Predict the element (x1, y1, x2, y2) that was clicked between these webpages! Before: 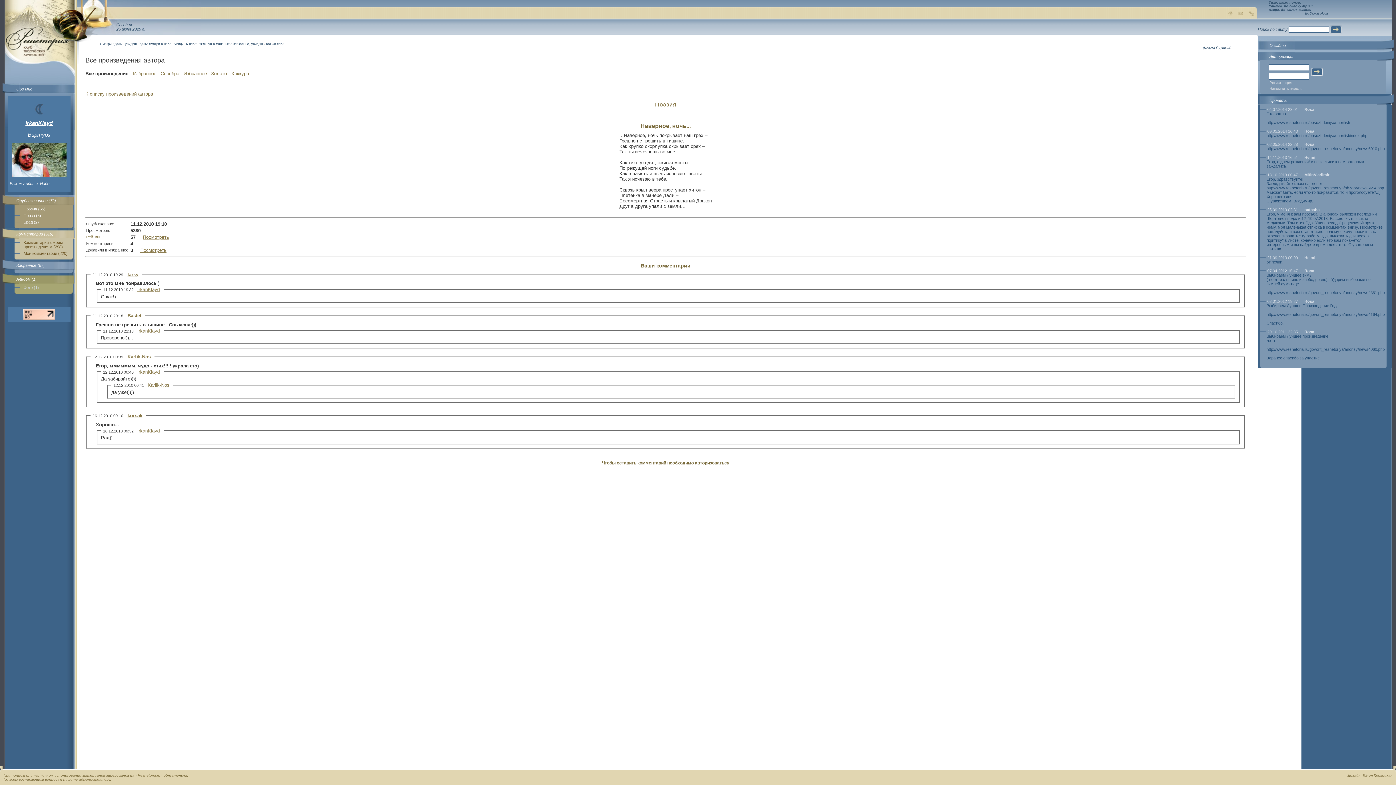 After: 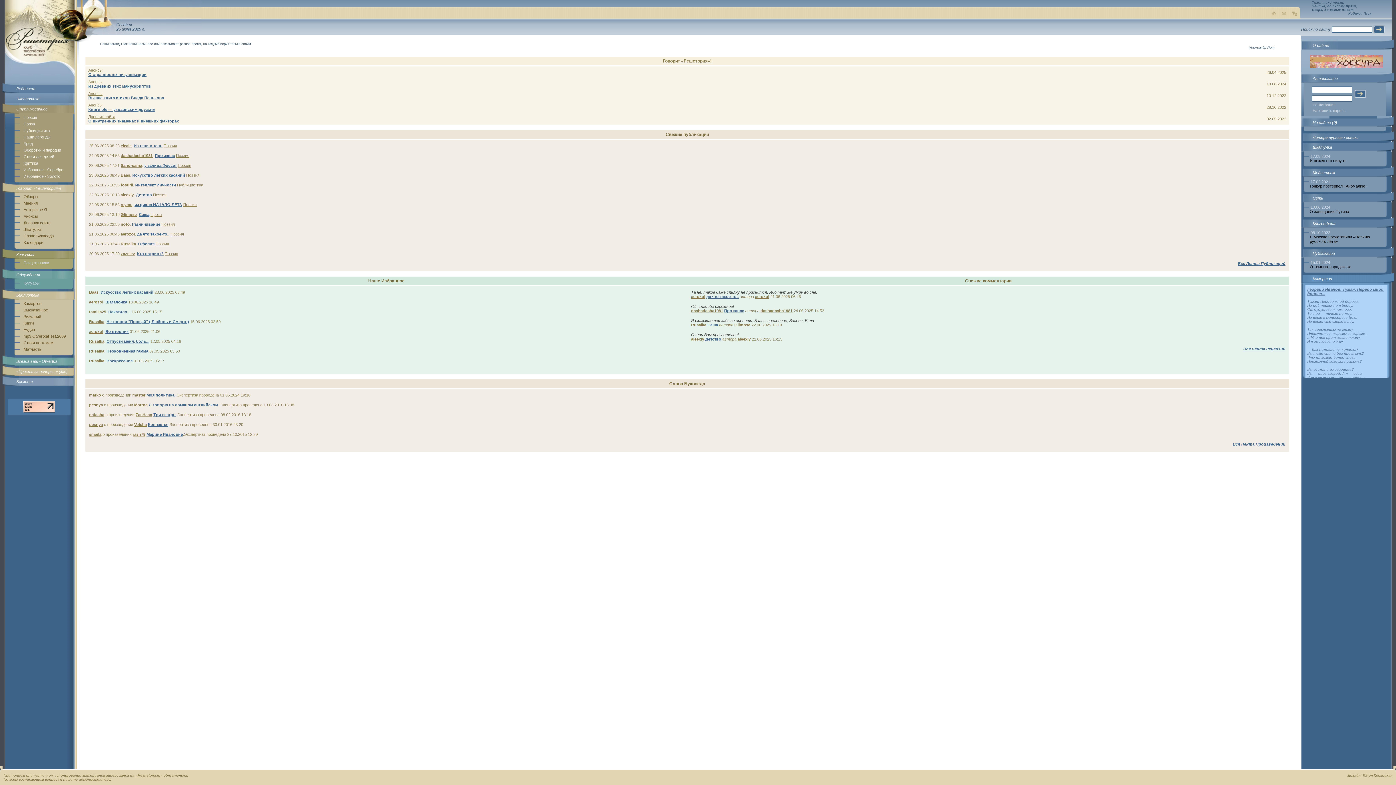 Action: bbox: (5, 78, 74, 84)